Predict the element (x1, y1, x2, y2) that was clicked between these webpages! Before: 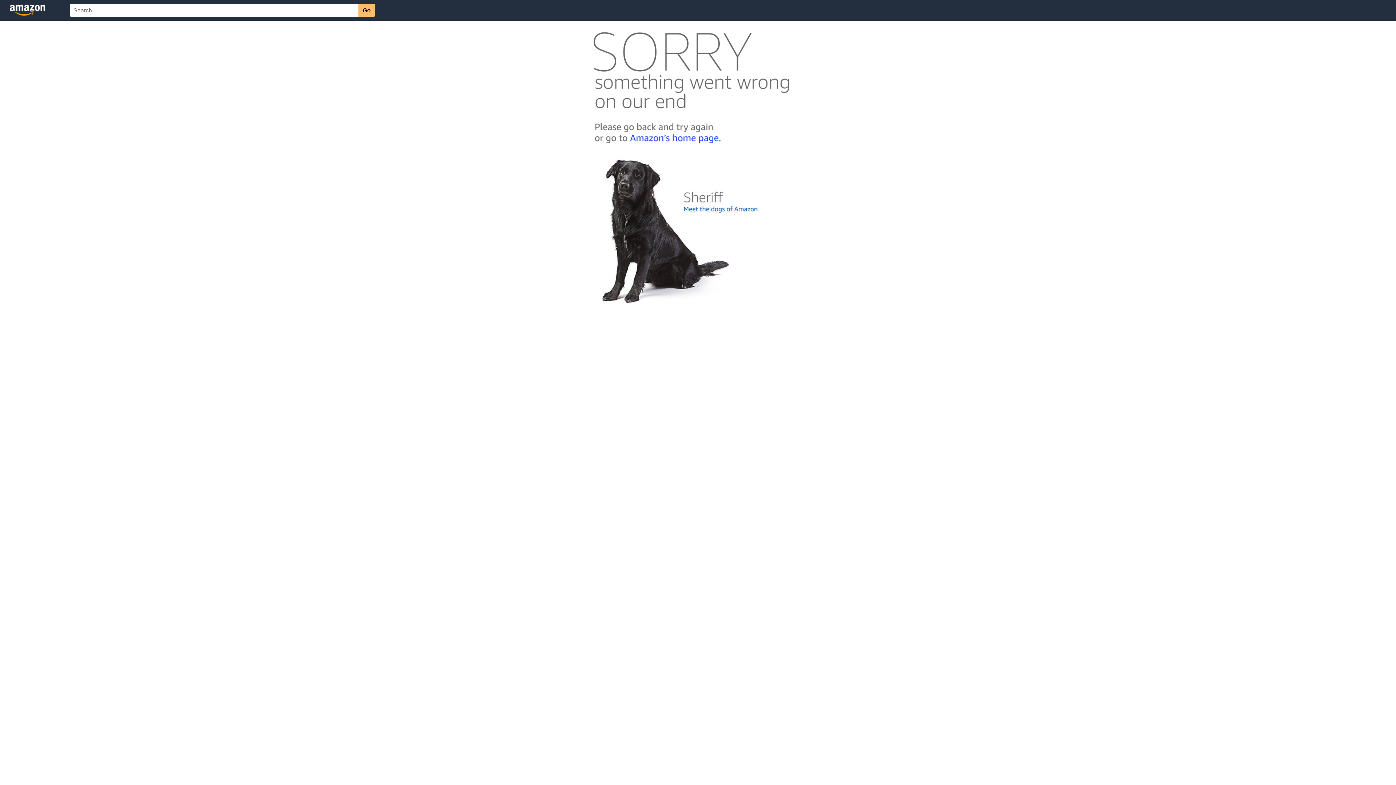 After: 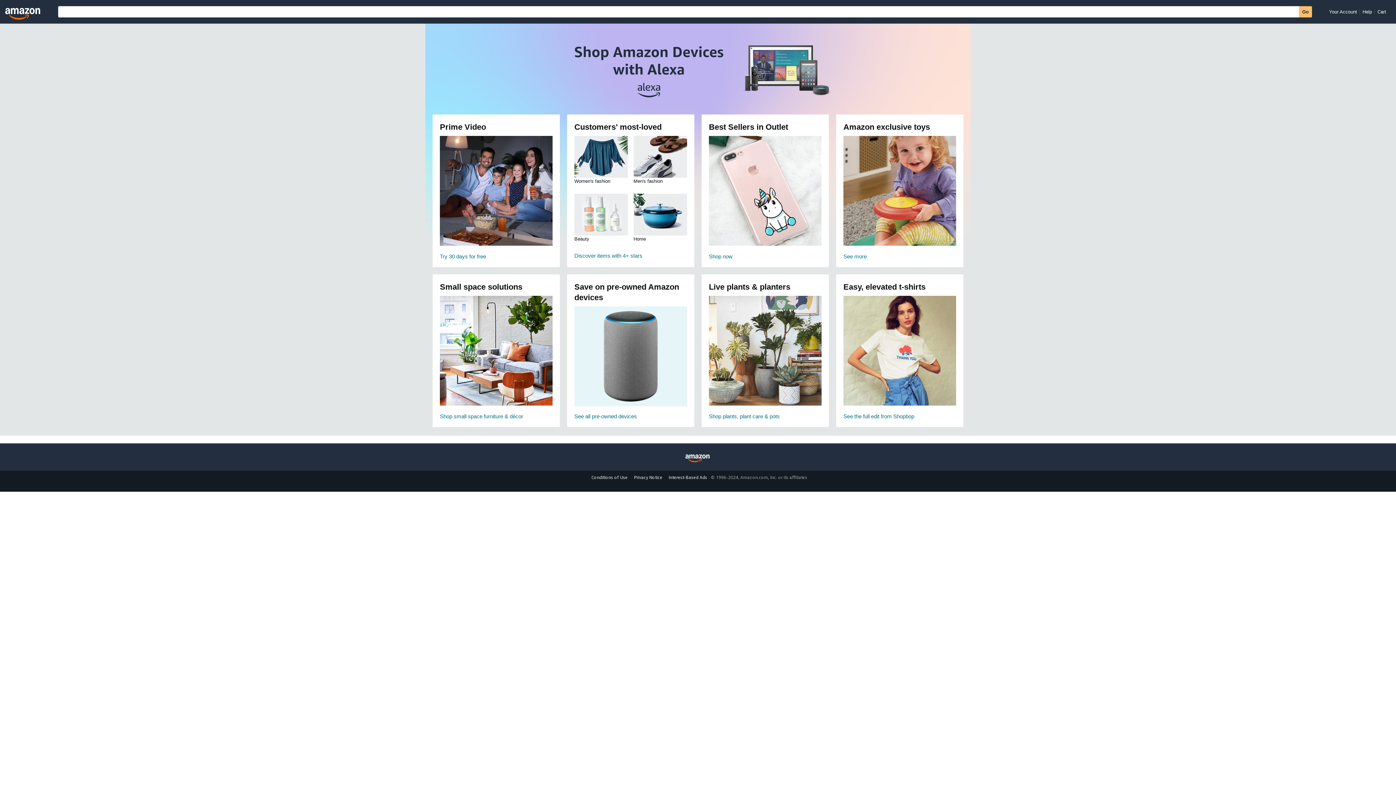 Action: bbox: (592, 142, 803, 148)